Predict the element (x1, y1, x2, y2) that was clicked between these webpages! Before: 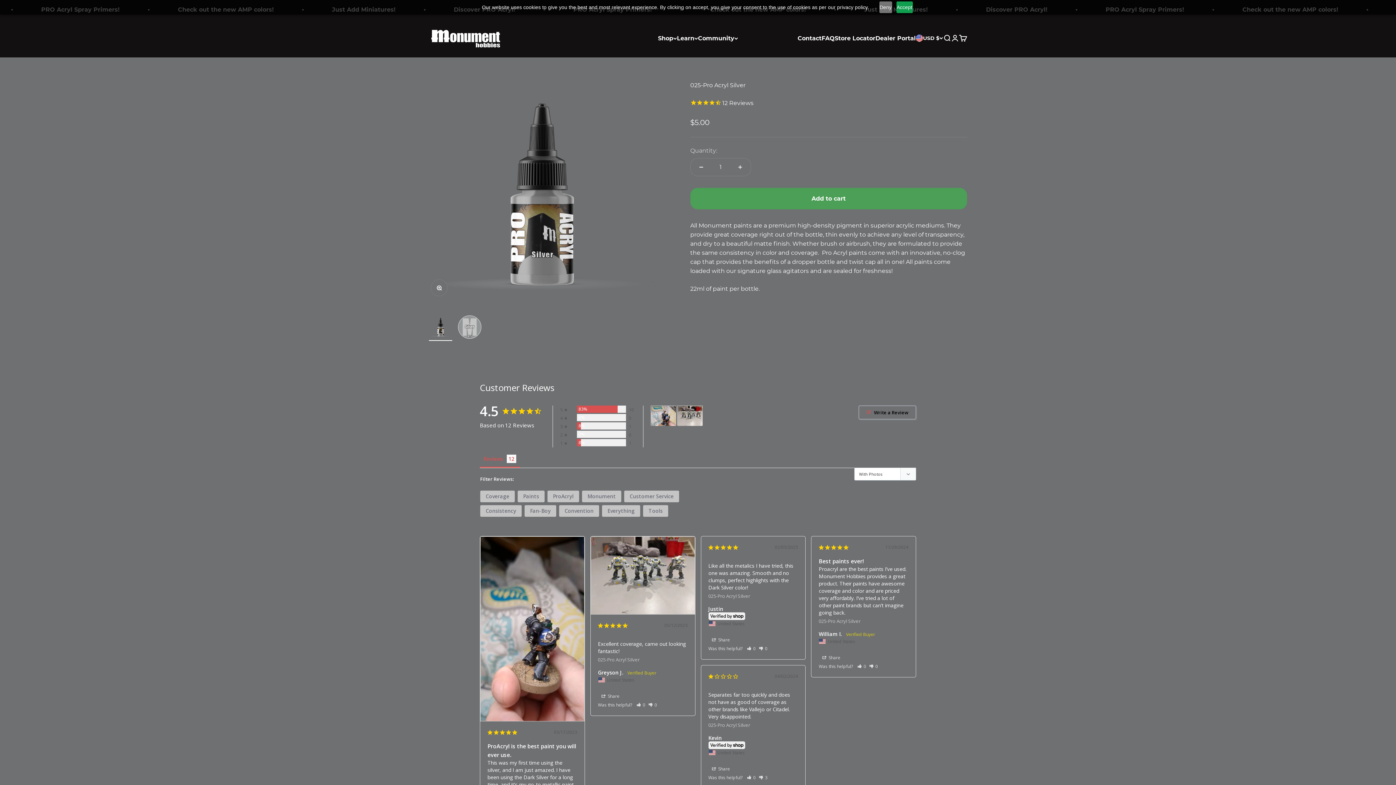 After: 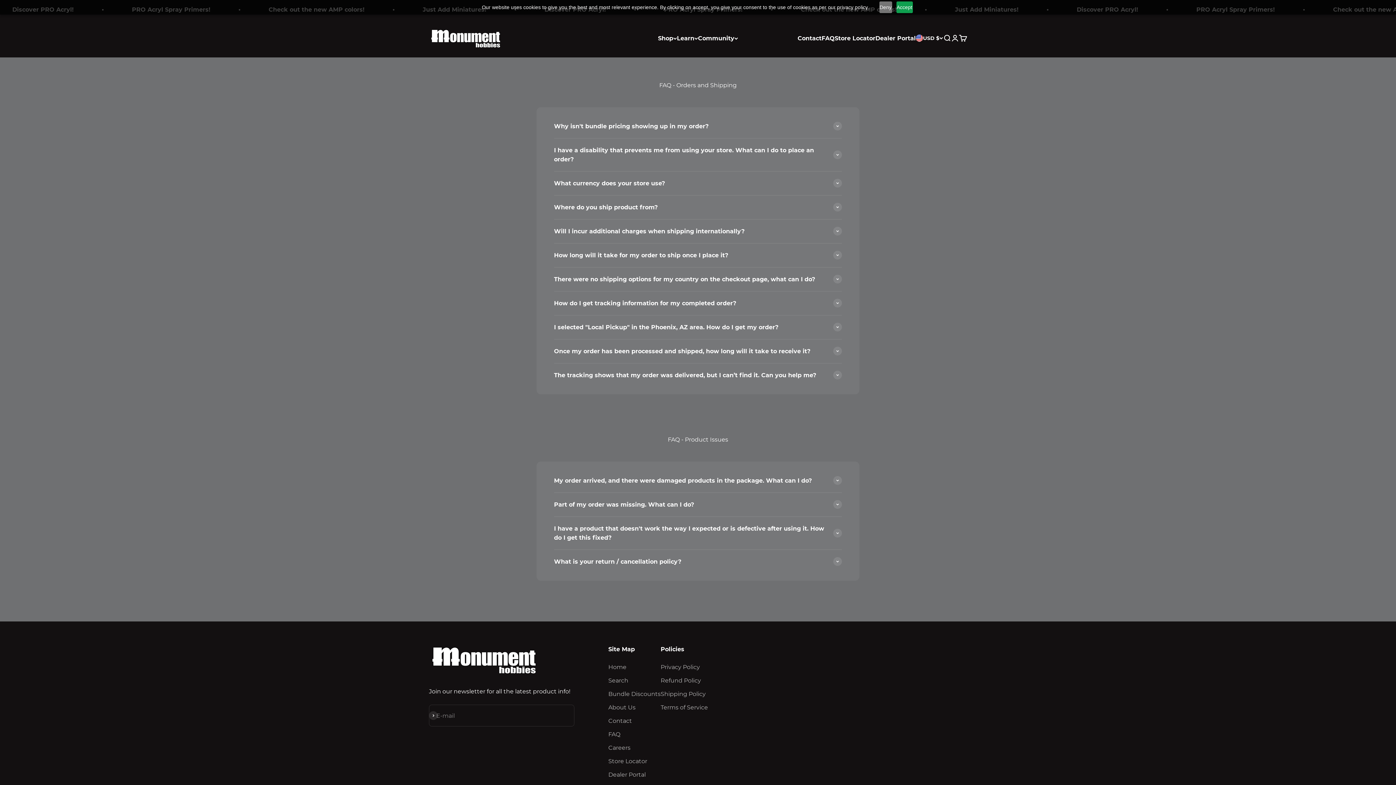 Action: bbox: (608, 557, 620, 566) label: FAQ